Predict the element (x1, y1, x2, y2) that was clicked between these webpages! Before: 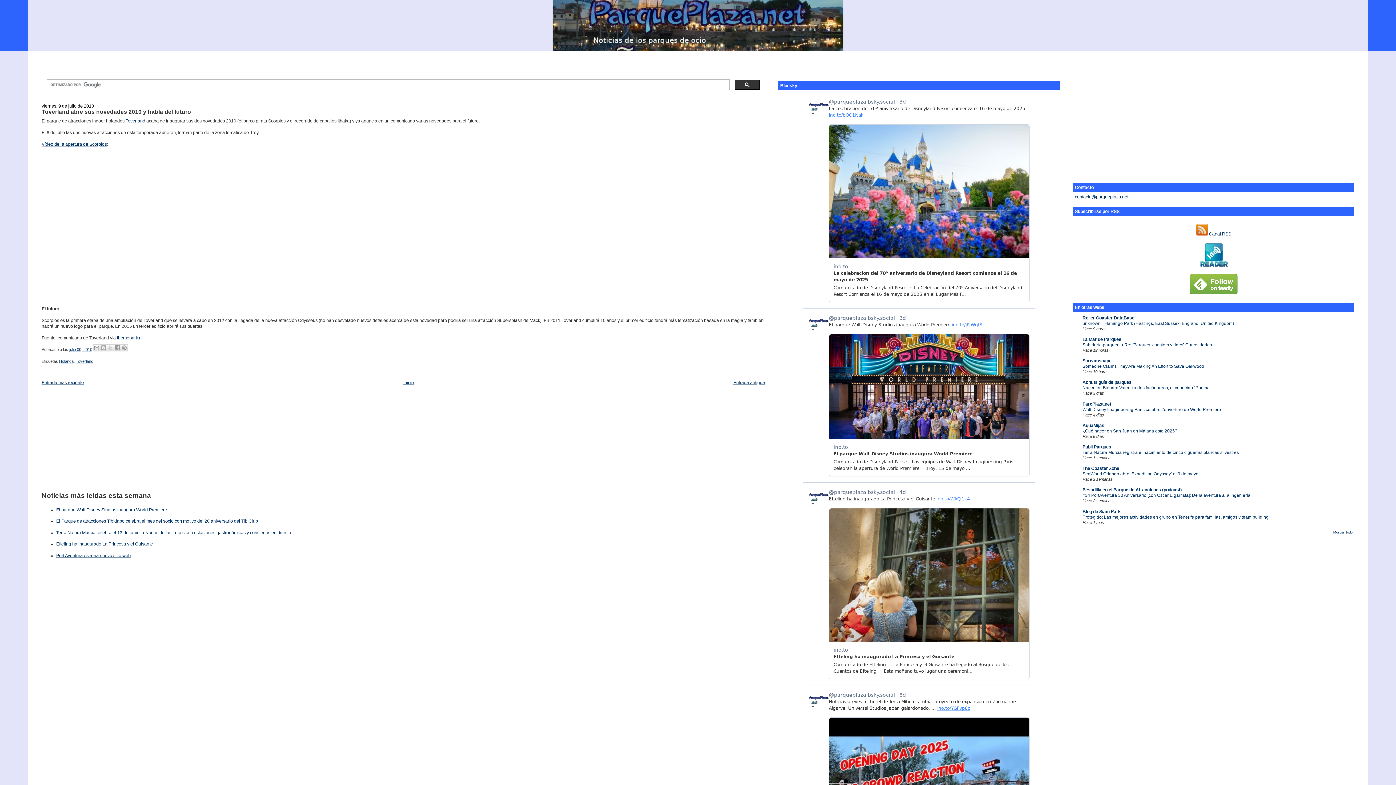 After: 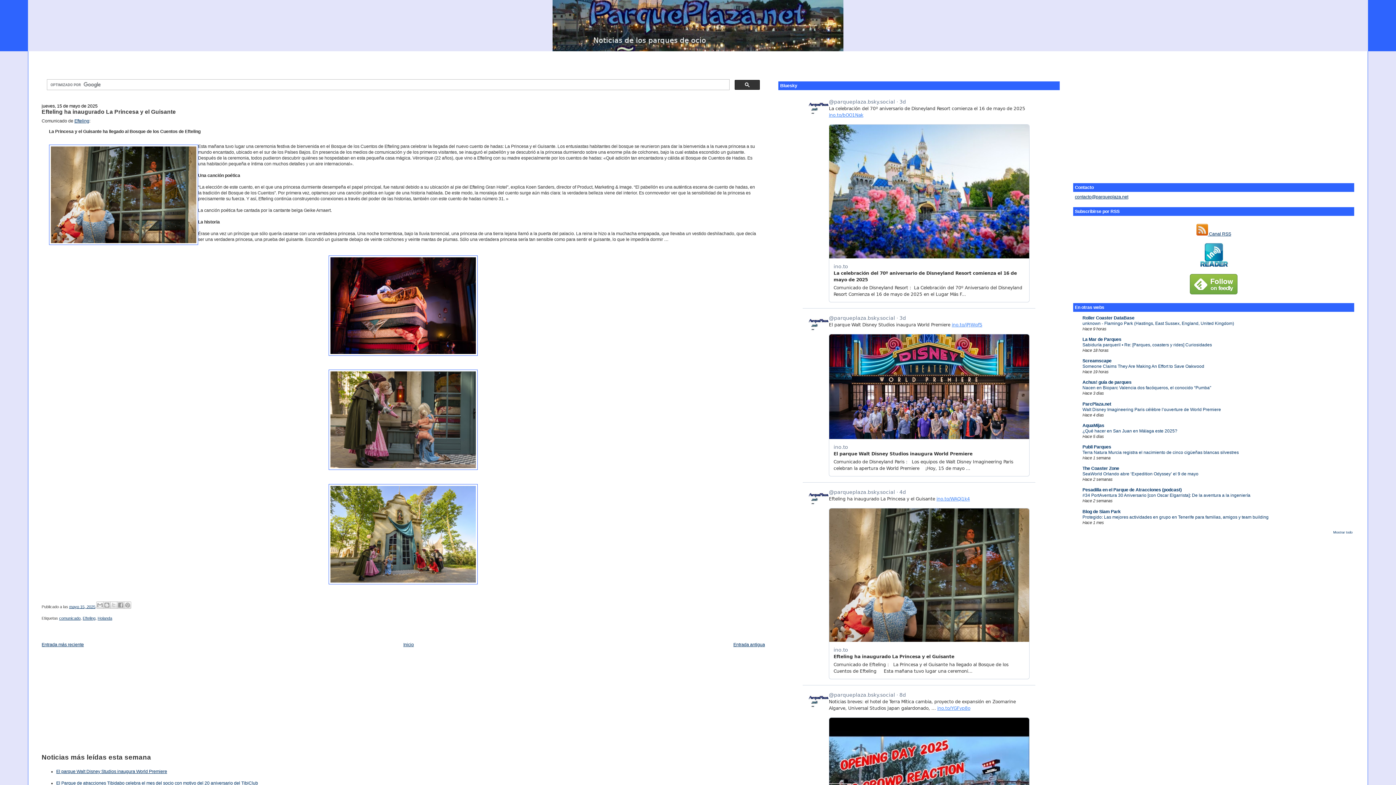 Action: bbox: (56, 541, 152, 547) label: Efteling ha inaugurado La Princesa y el Guisante